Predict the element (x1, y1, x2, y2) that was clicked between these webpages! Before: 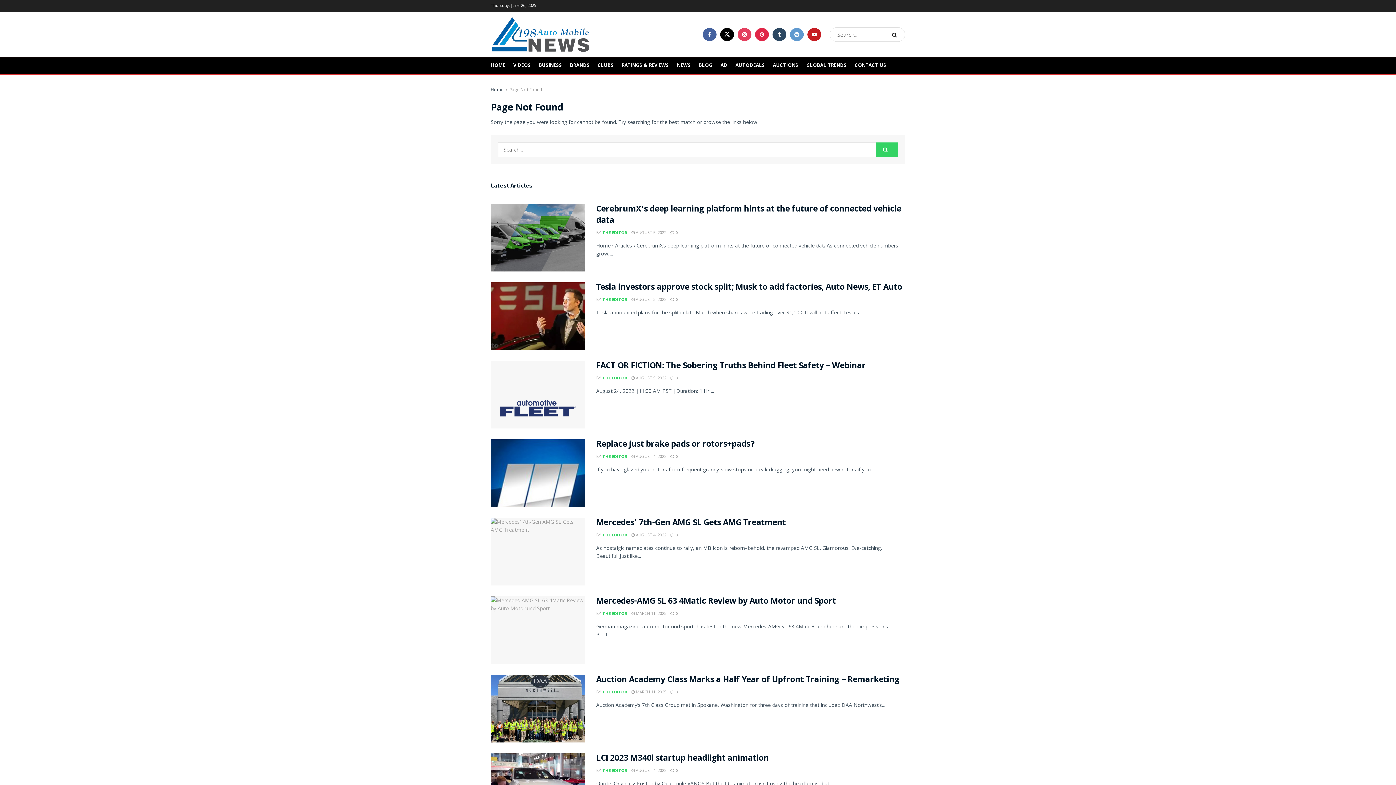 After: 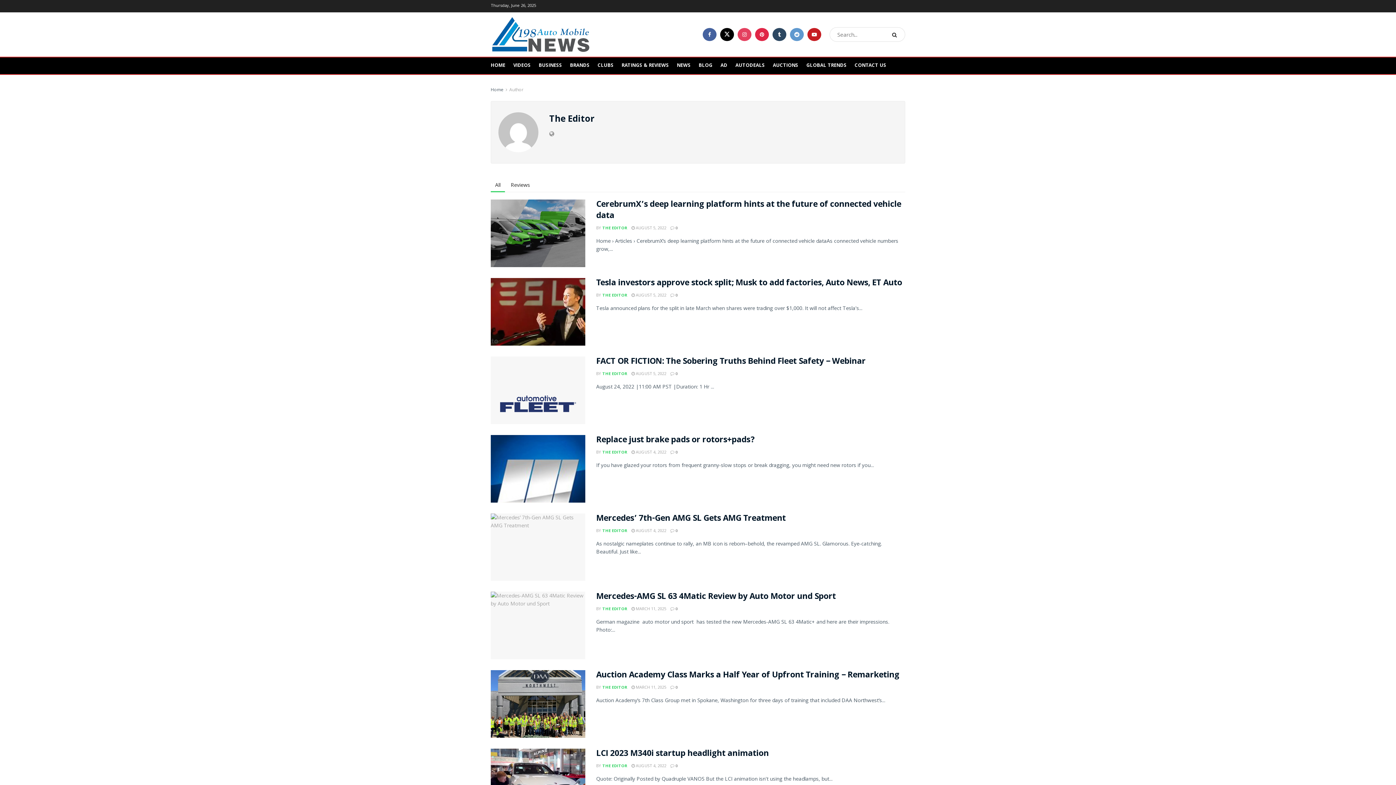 Action: label: THE EDITOR bbox: (602, 296, 627, 302)